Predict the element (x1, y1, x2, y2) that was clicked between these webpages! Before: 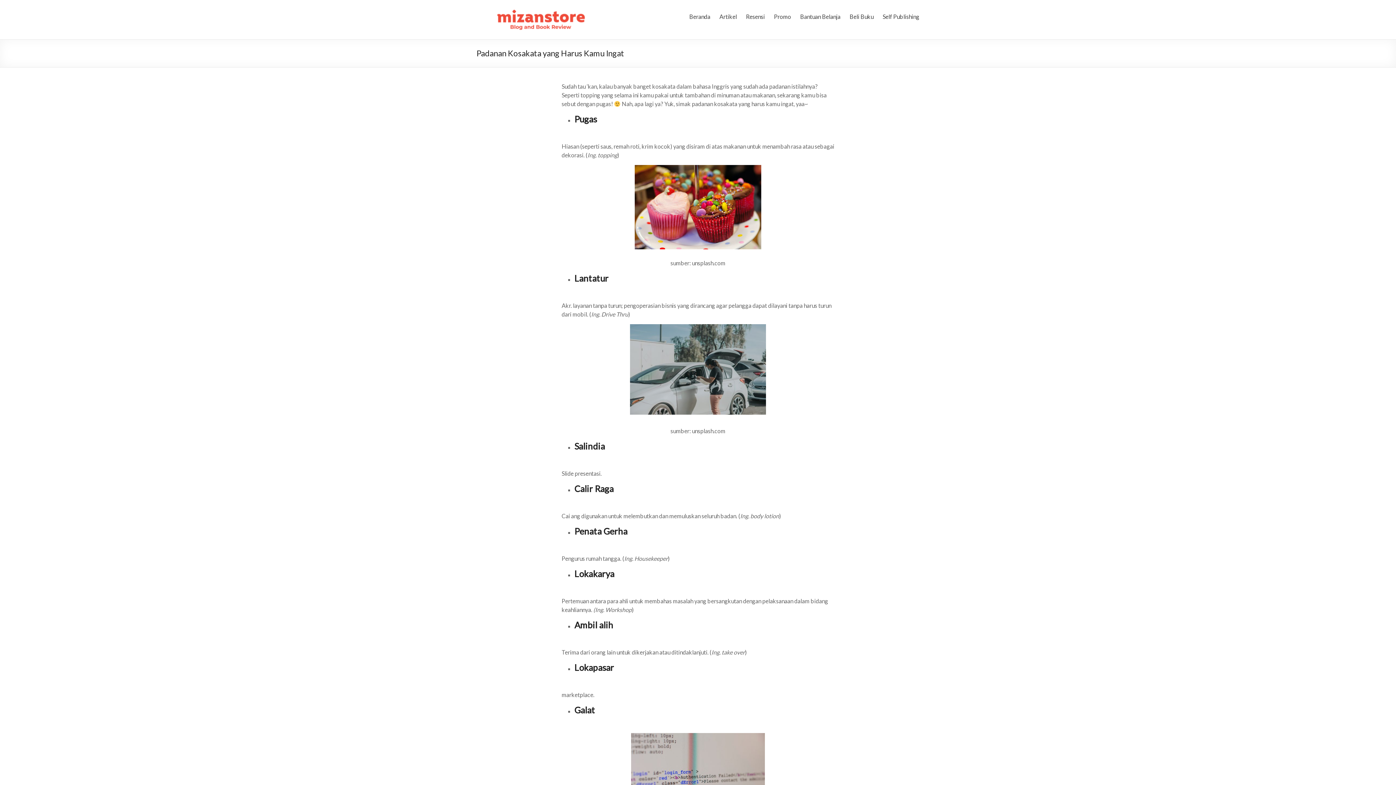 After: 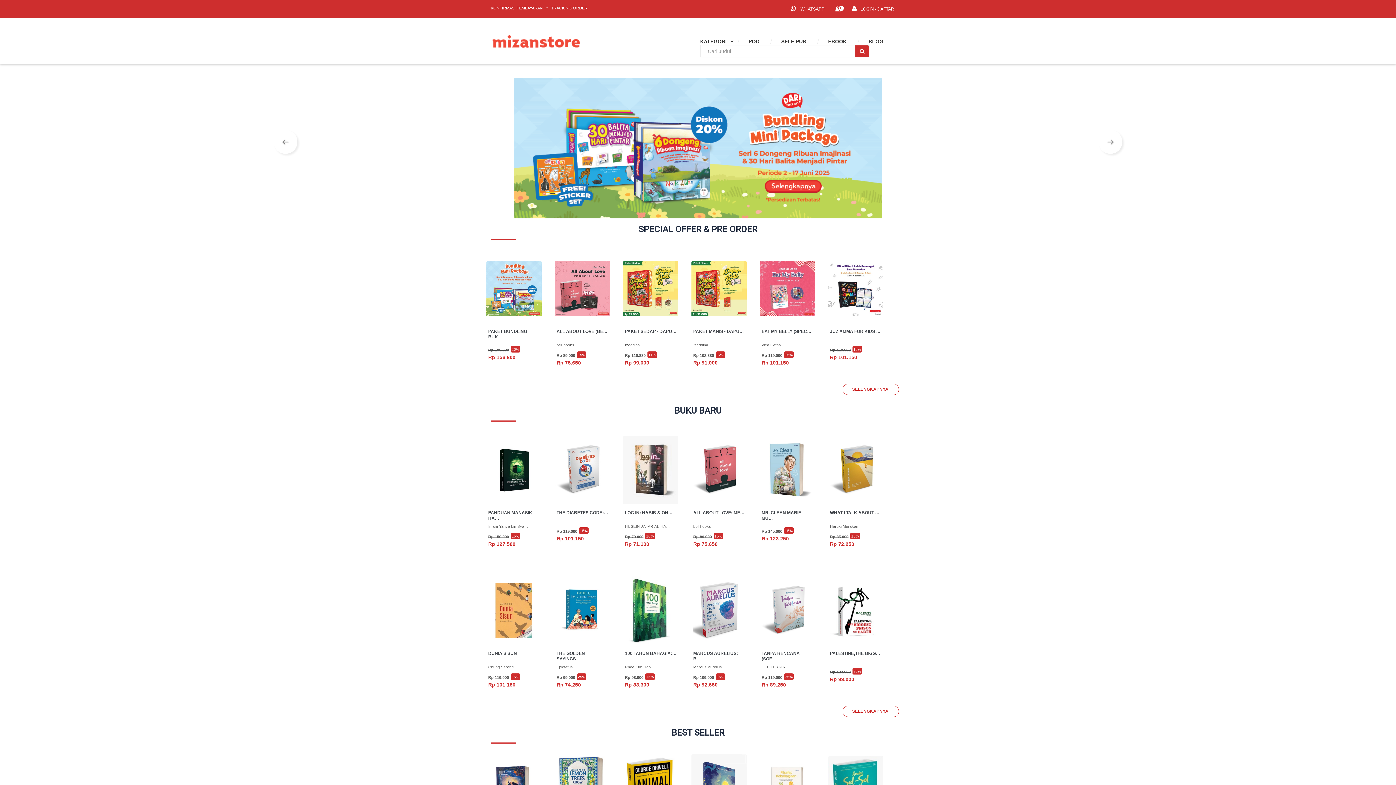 Action: label: Beli Buku bbox: (849, 7, 873, 24)